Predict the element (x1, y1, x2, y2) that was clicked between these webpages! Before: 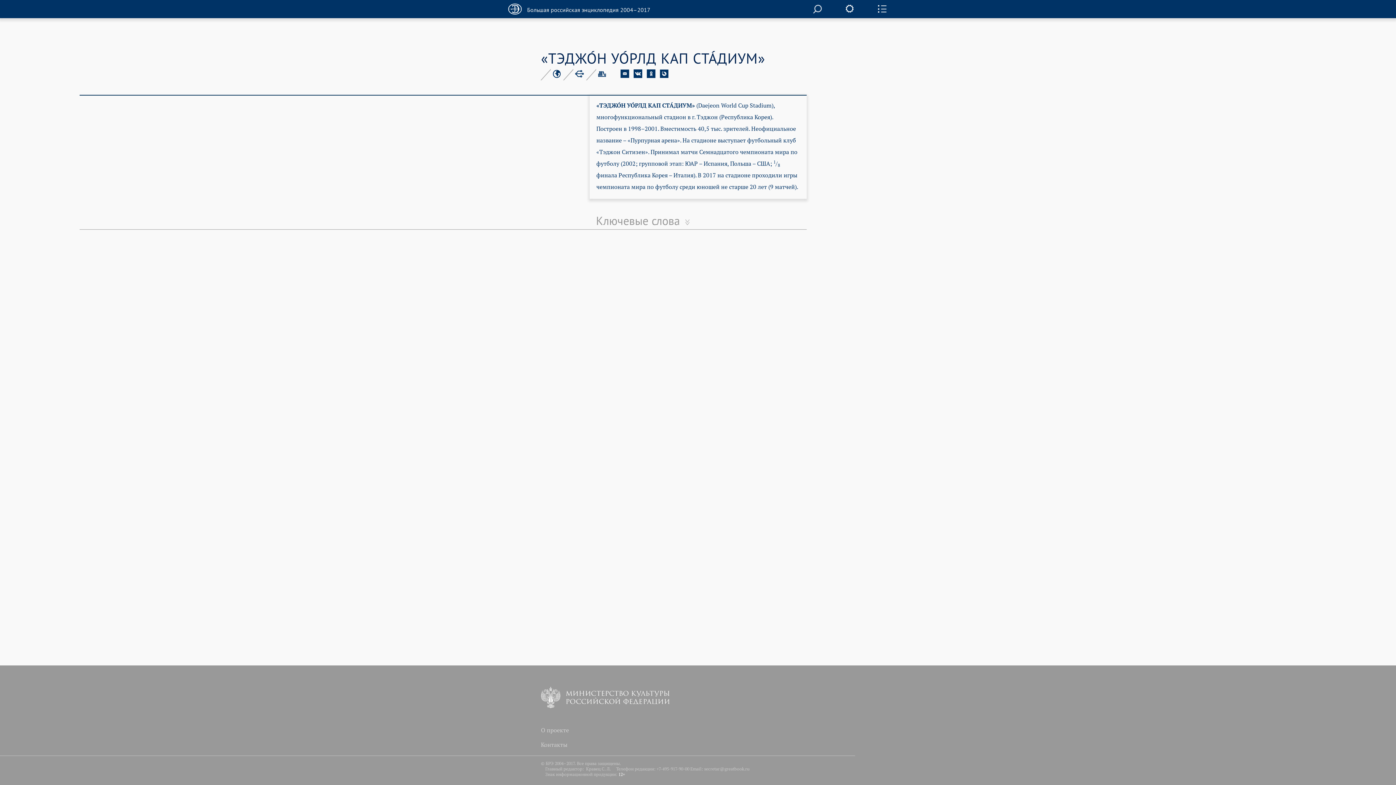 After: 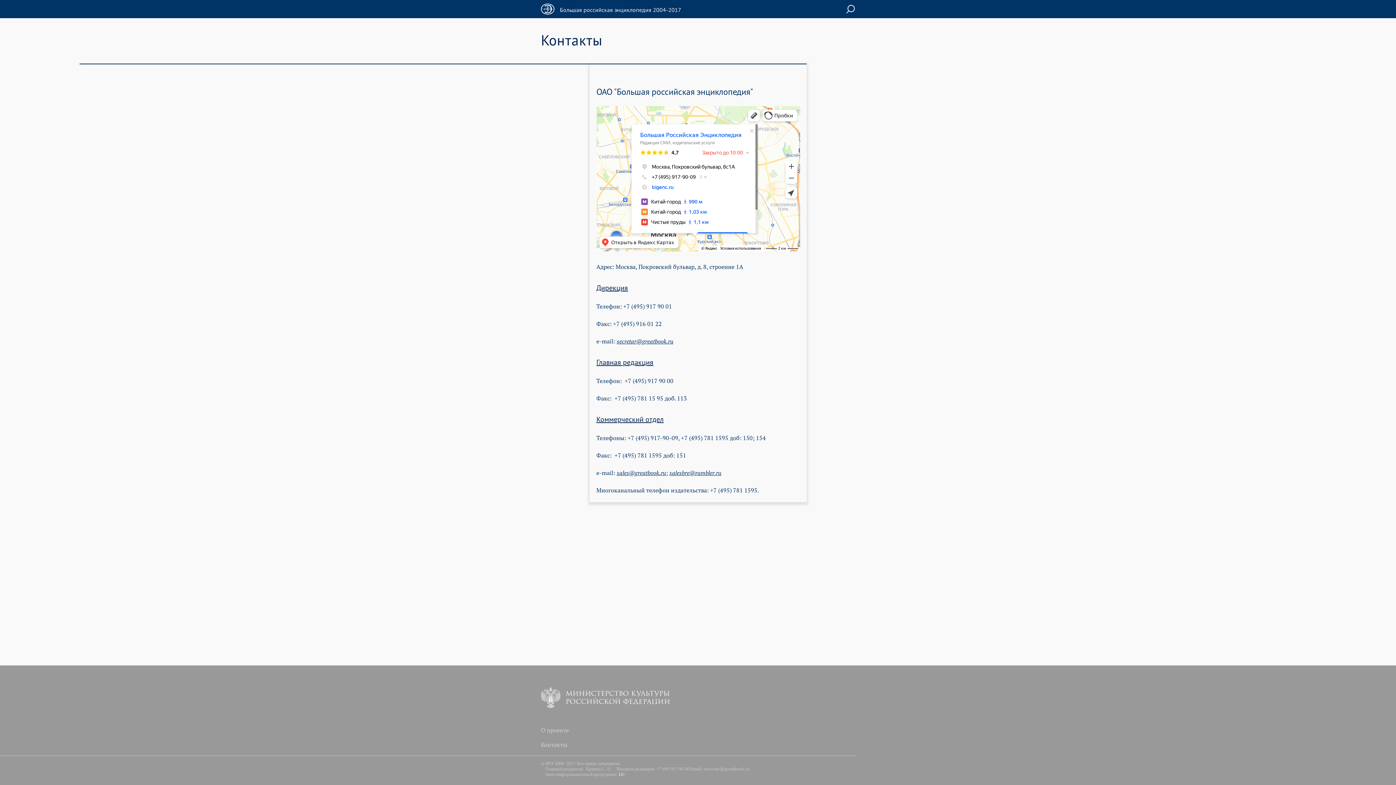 Action: label: Контакты bbox: (541, 741, 567, 748)